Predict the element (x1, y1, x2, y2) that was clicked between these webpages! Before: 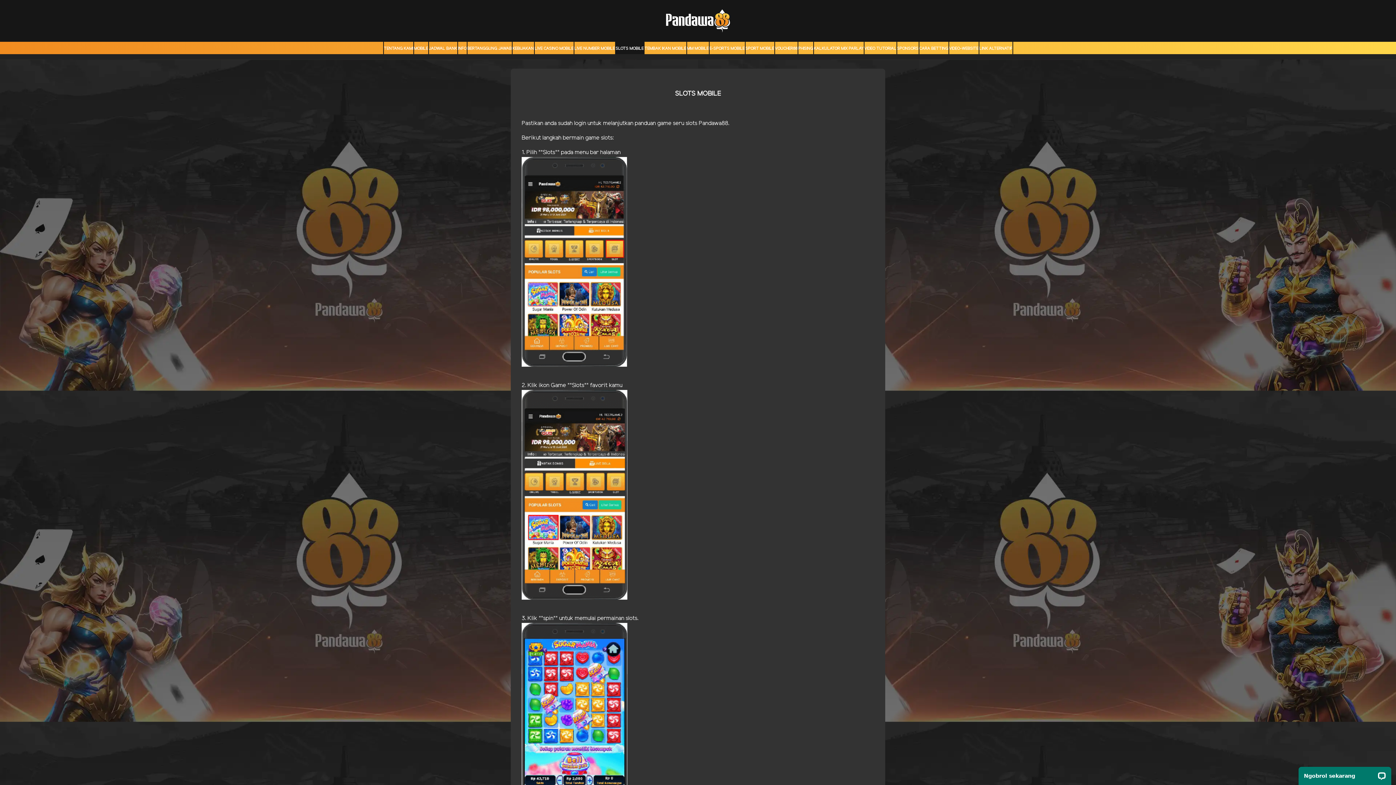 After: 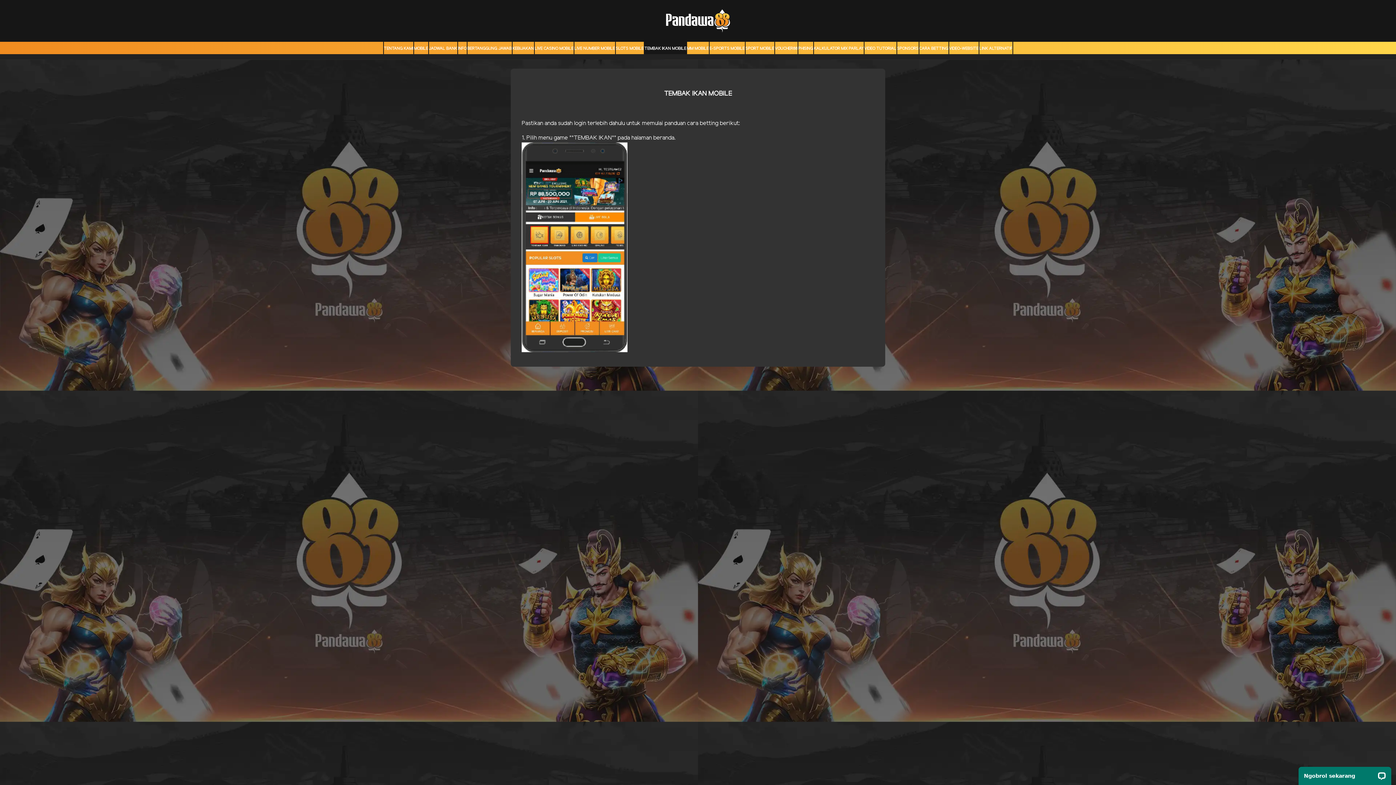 Action: label: TEMBAK IKAN MOBILE bbox: (644, 45, 686, 54)